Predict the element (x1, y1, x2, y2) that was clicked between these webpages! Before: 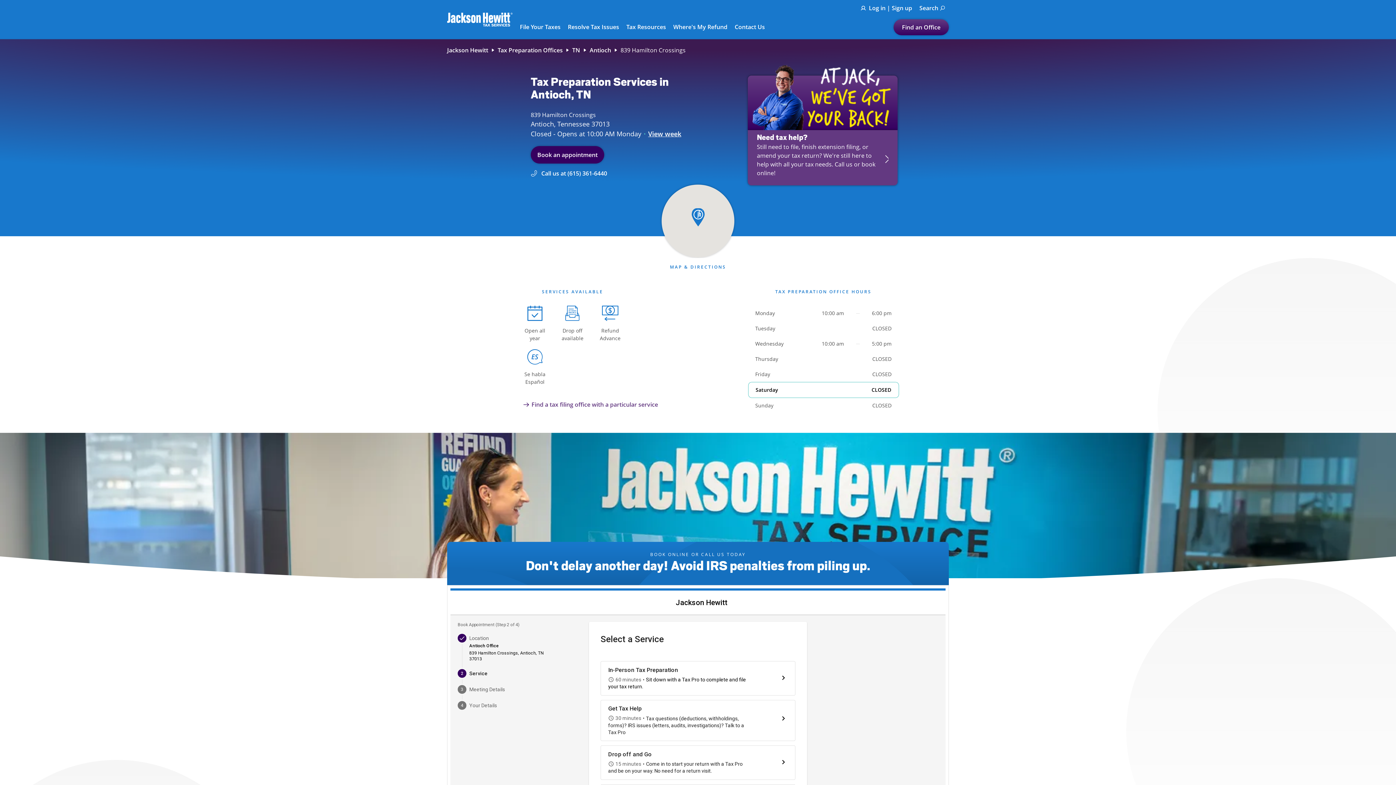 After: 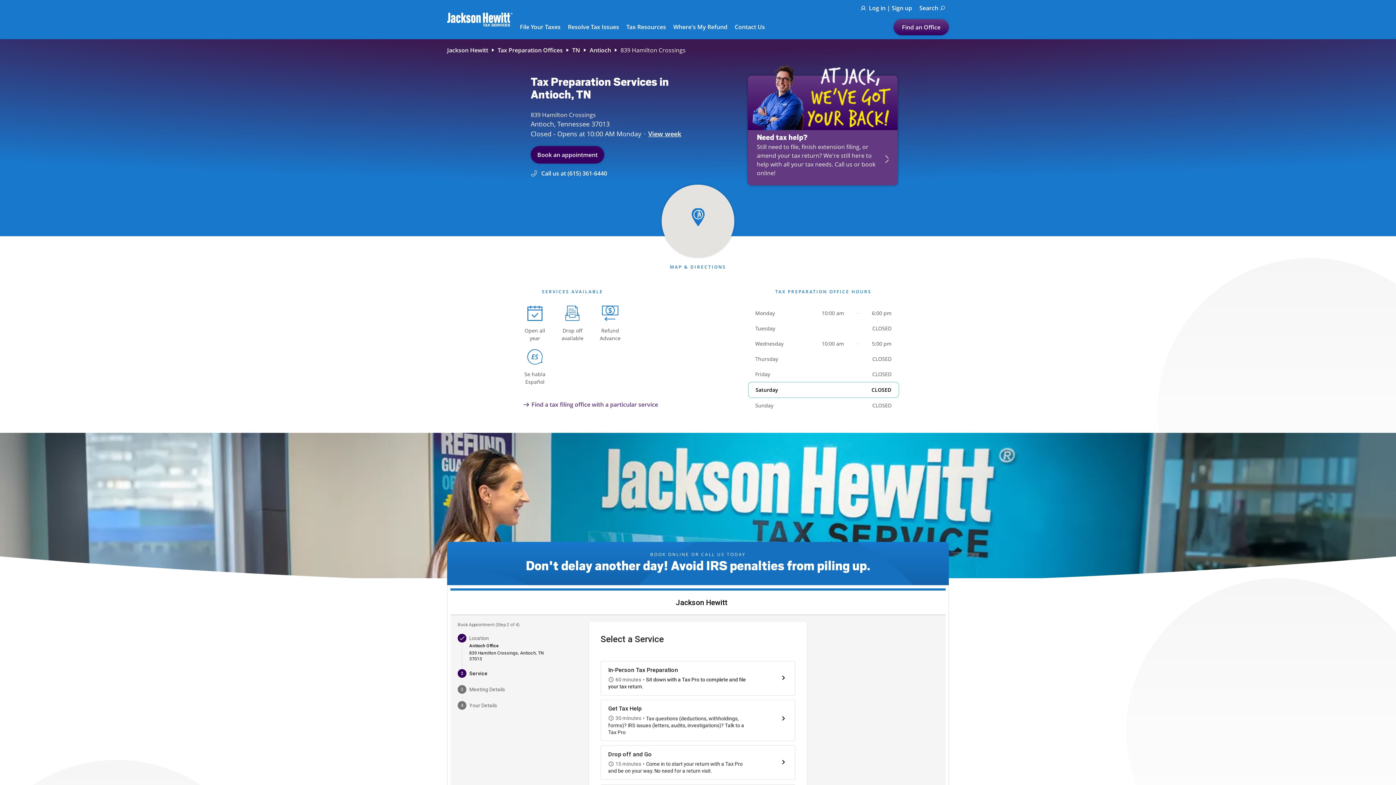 Action: bbox: (661, 184, 734, 257) label: map pin
 Link Opens in New Tab